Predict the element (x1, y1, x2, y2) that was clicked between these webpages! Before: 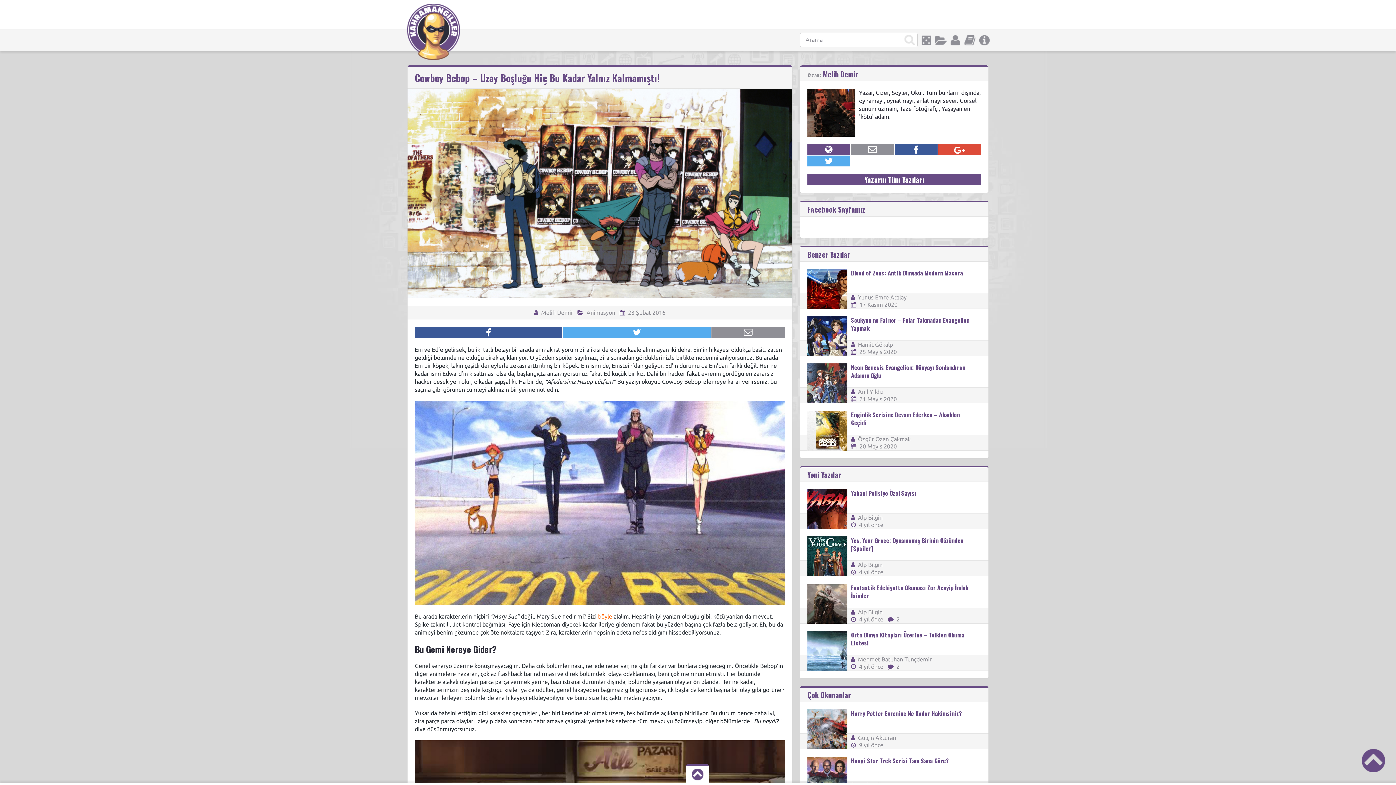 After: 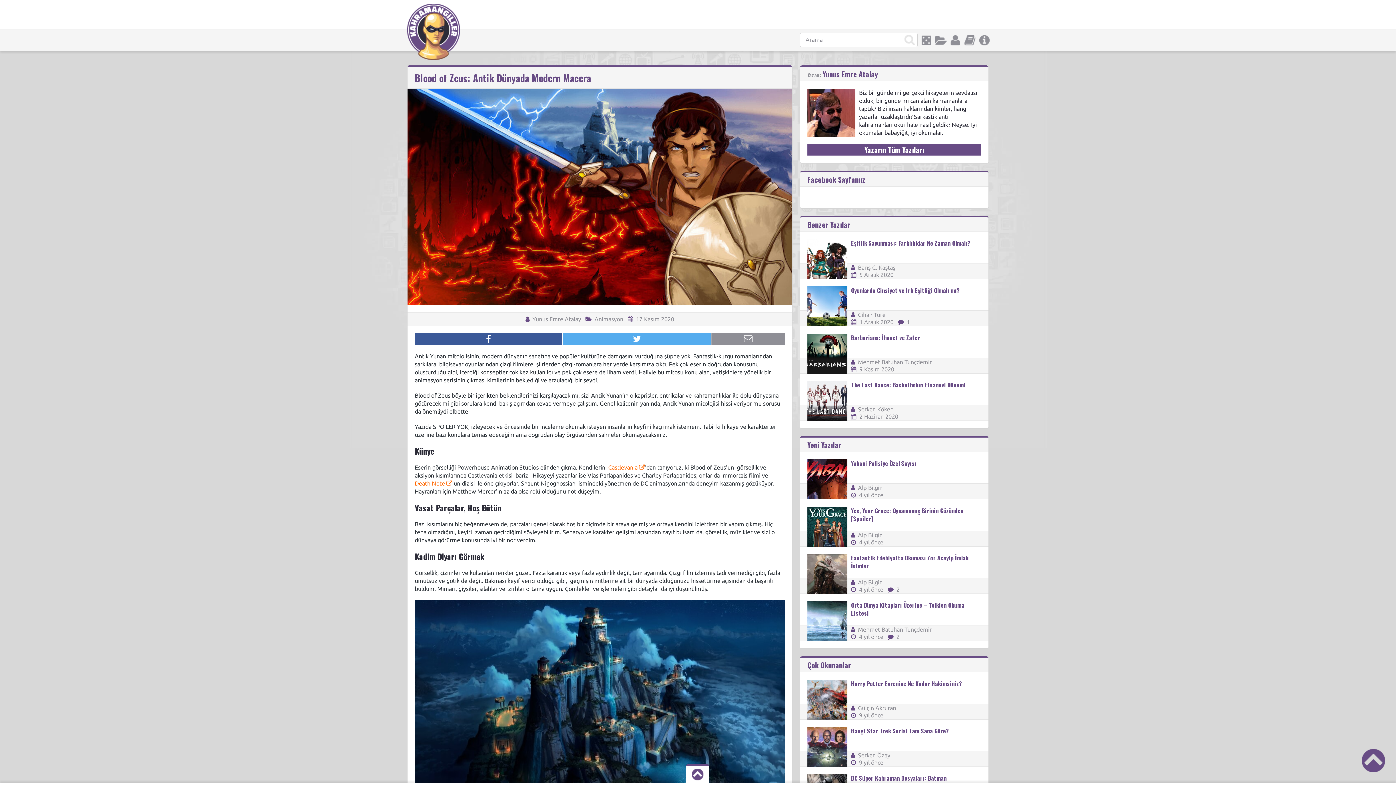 Action: bbox: (851, 268, 963, 277) label: Blood of Zeus: Antik Dünyada Modern Macera